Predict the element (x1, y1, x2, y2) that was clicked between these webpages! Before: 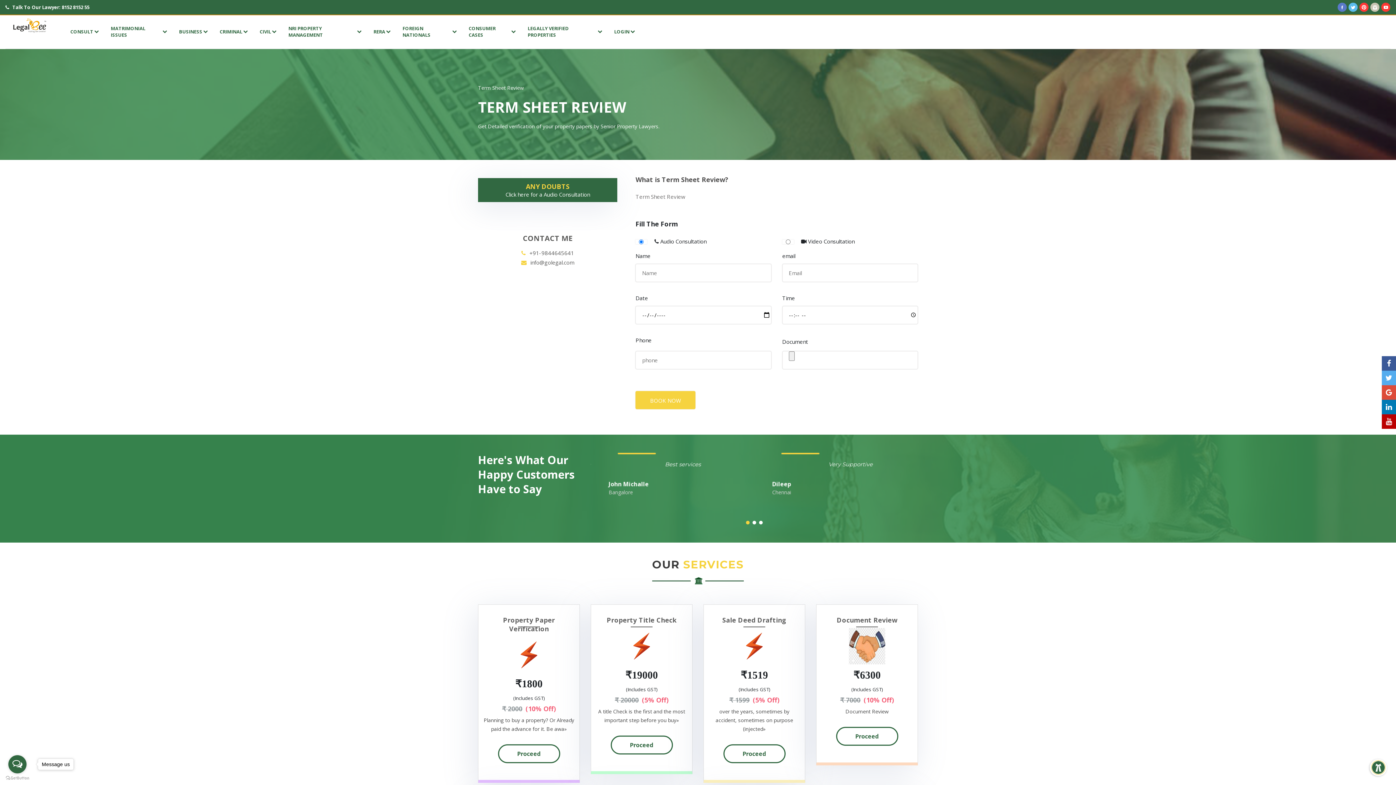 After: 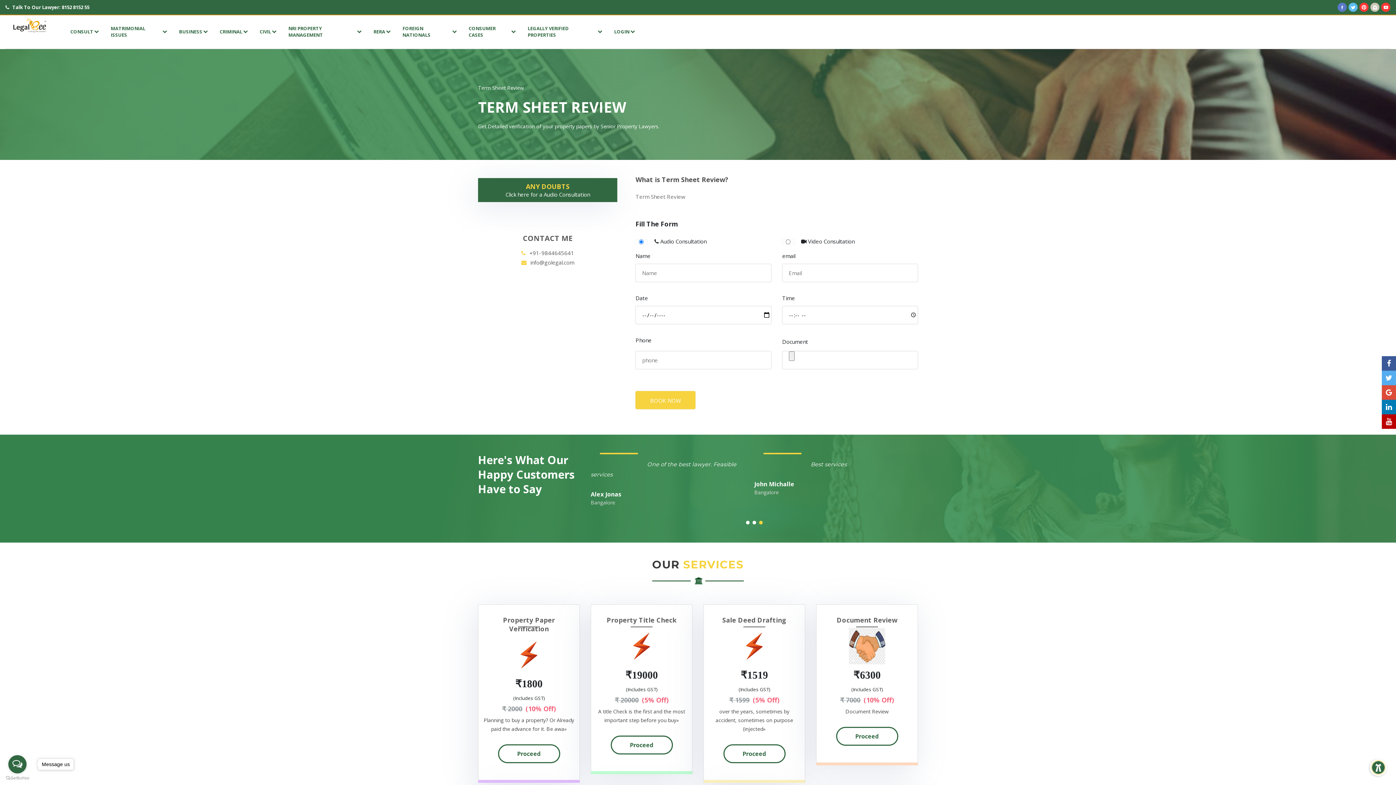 Action: bbox: (175, 18, 211, 44) label: BUSINESS